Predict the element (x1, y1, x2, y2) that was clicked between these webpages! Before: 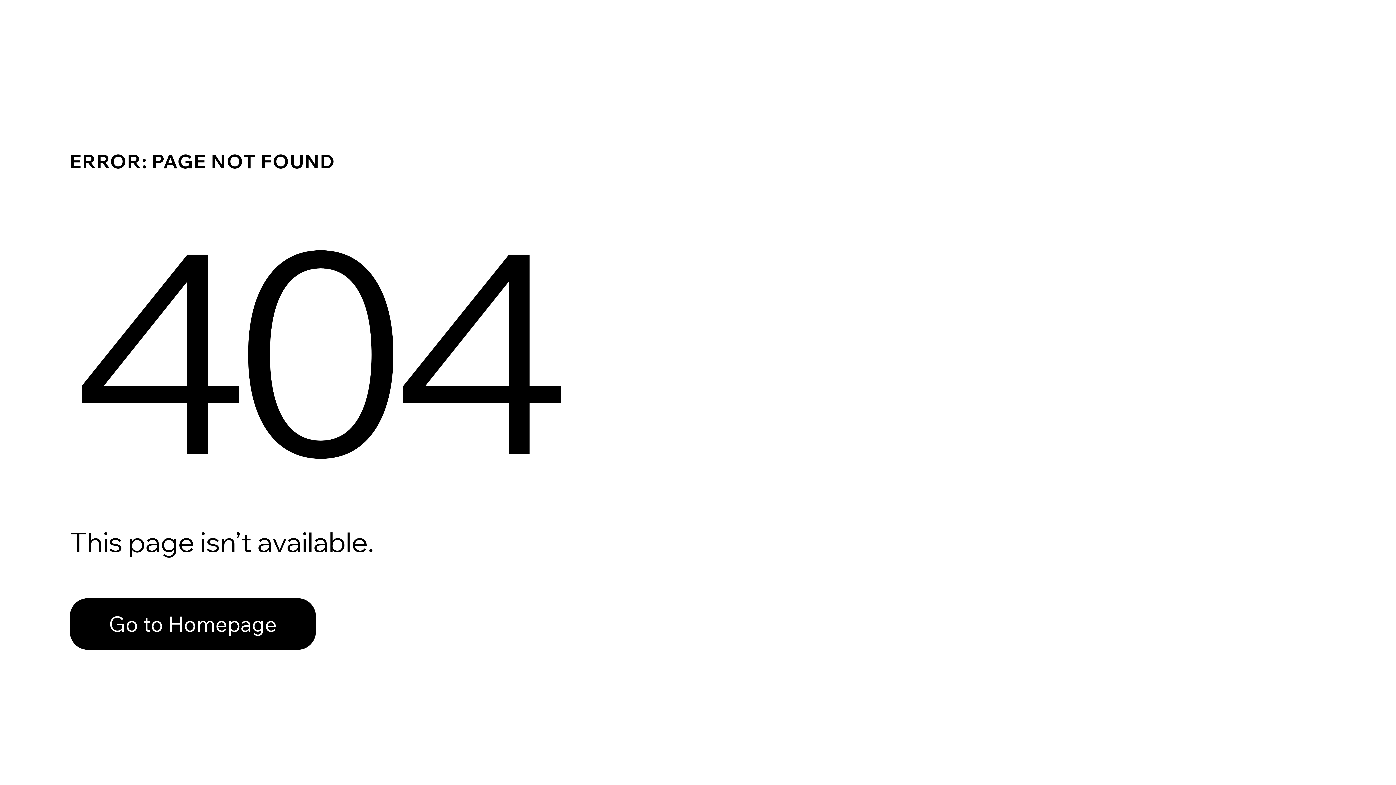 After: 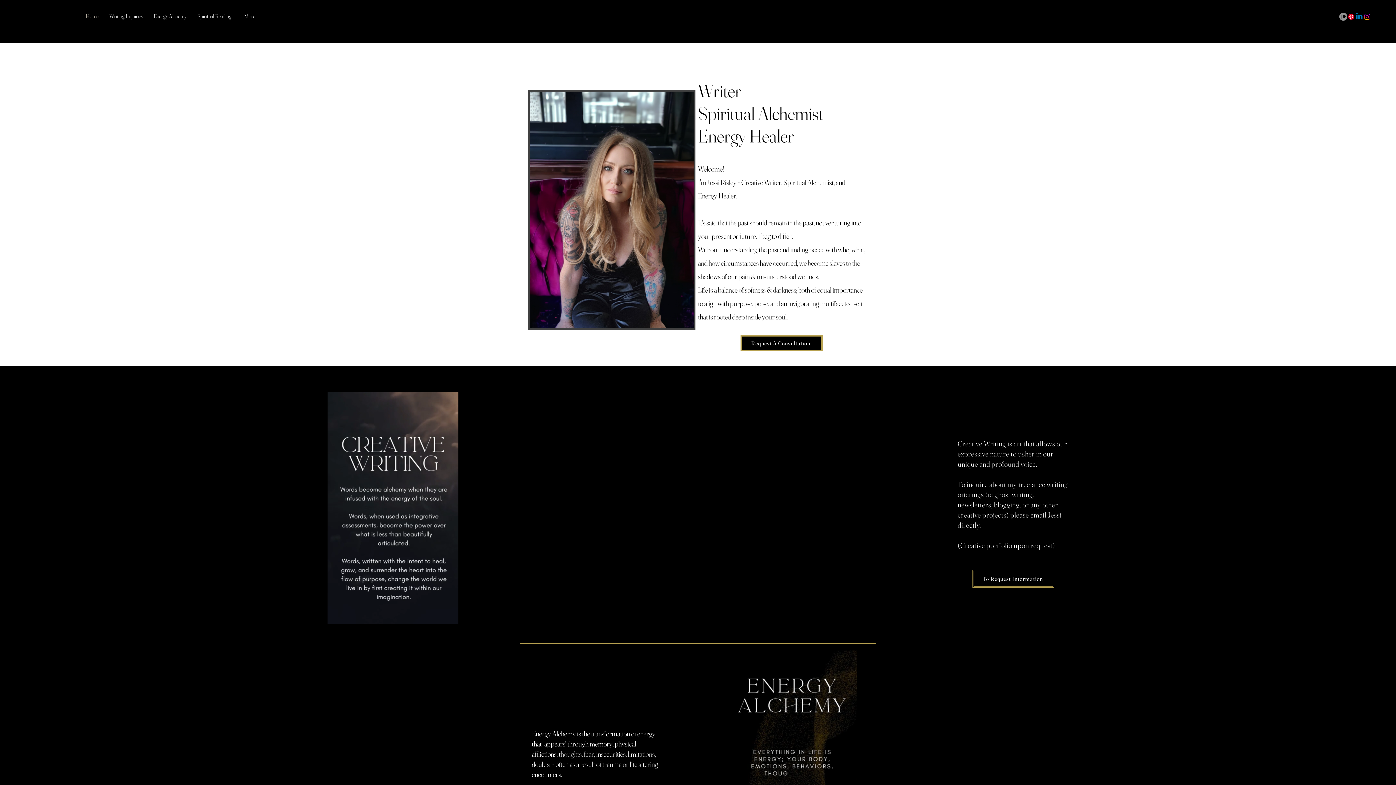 Action: label: Go to Homepage bbox: (69, 598, 316, 650)